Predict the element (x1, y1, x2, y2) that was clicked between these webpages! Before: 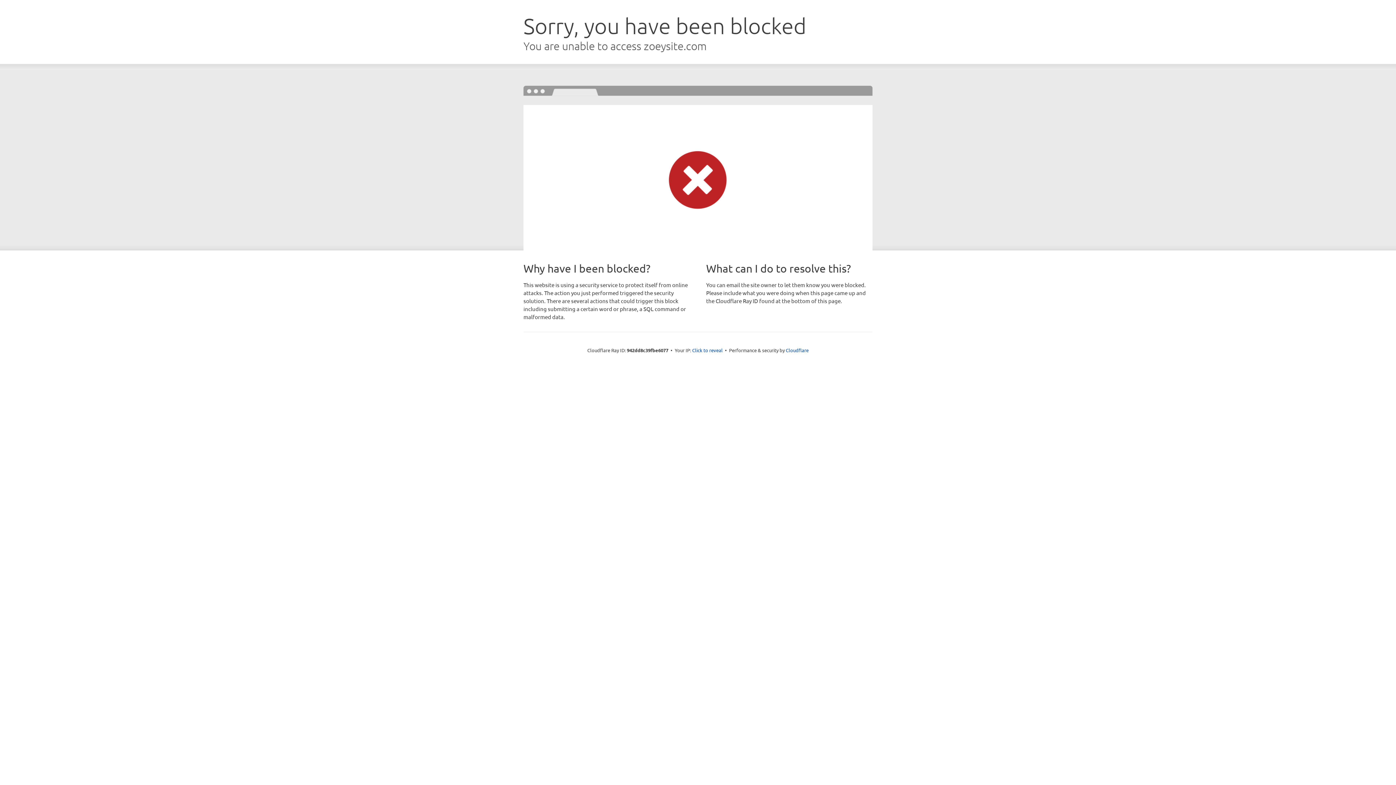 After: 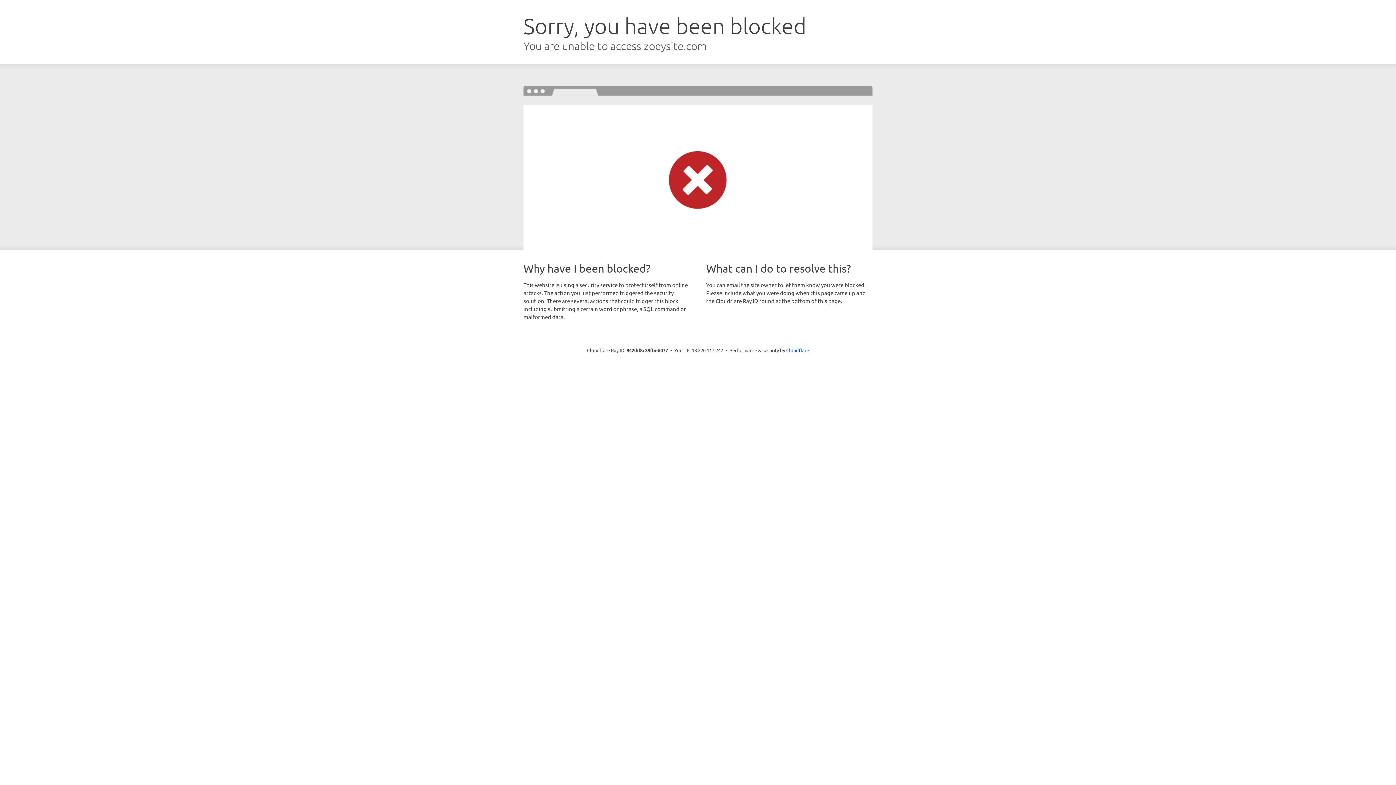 Action: bbox: (692, 346, 722, 353) label: Click to reveal